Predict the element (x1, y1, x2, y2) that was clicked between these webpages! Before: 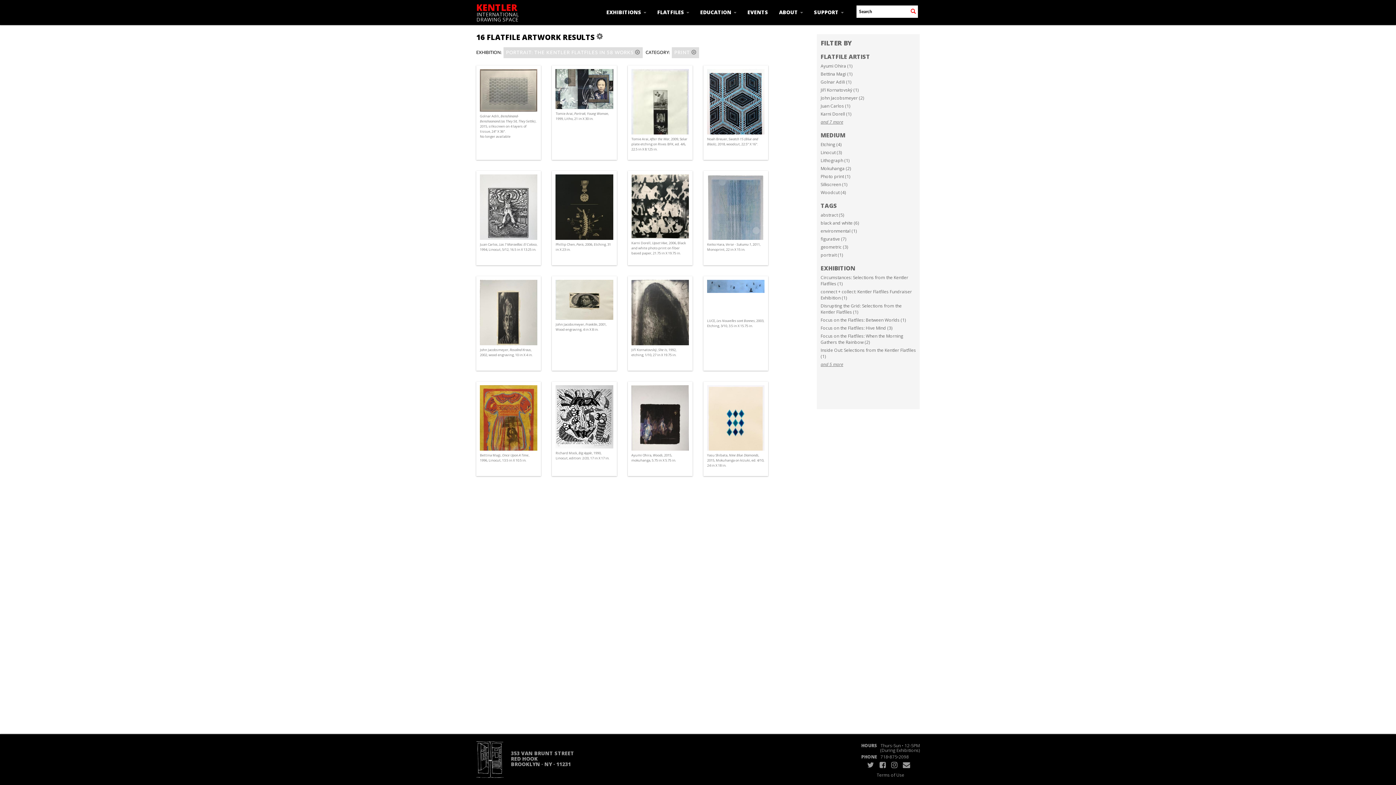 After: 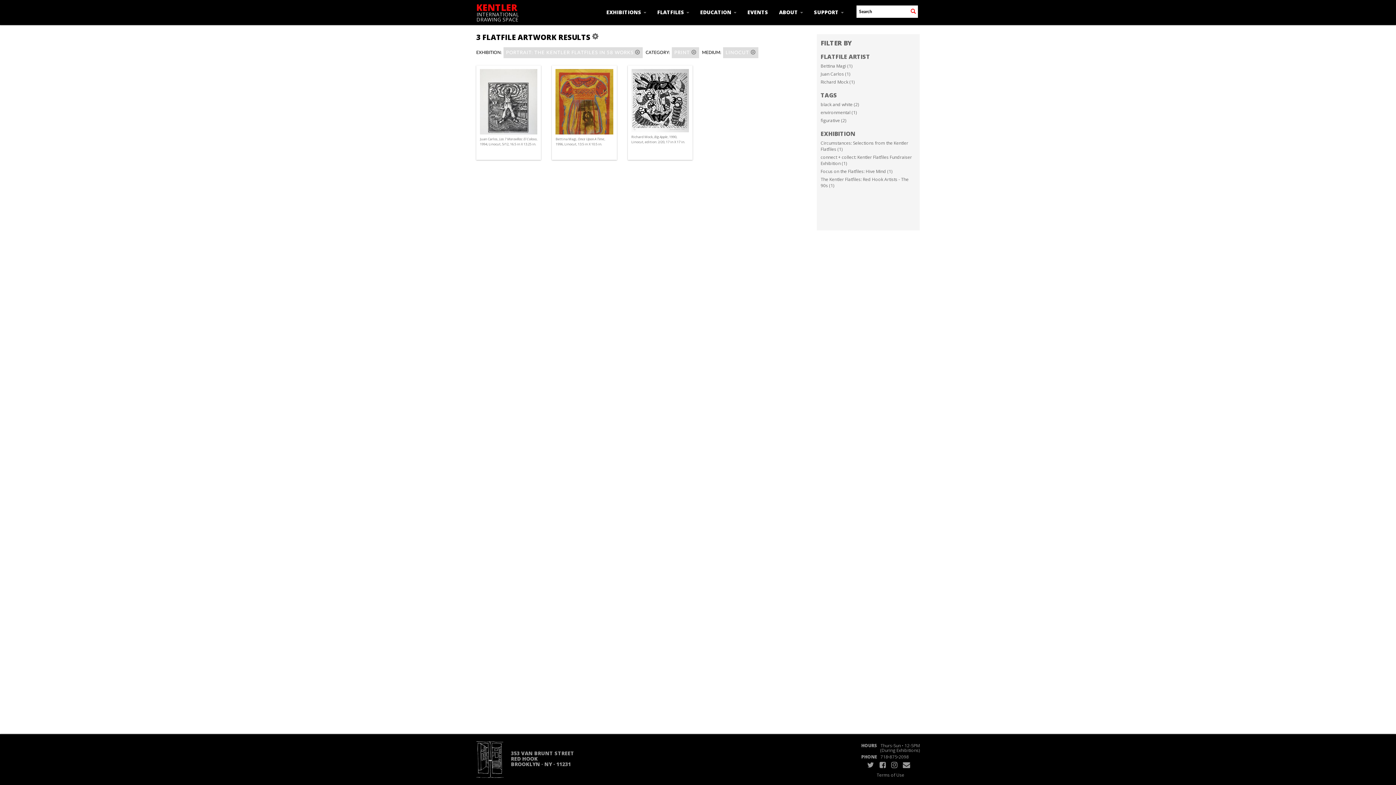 Action: label: Linocut (3) bbox: (820, 149, 841, 155)